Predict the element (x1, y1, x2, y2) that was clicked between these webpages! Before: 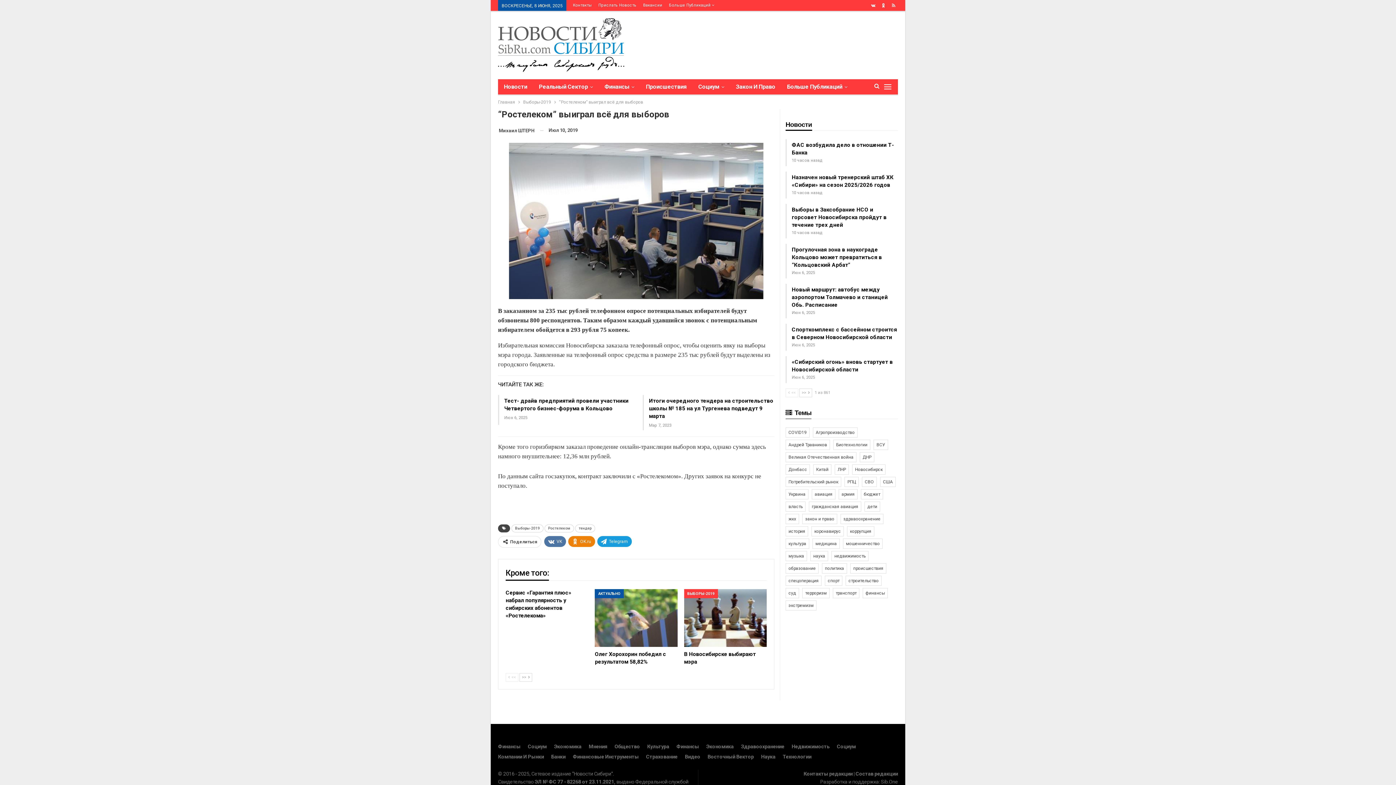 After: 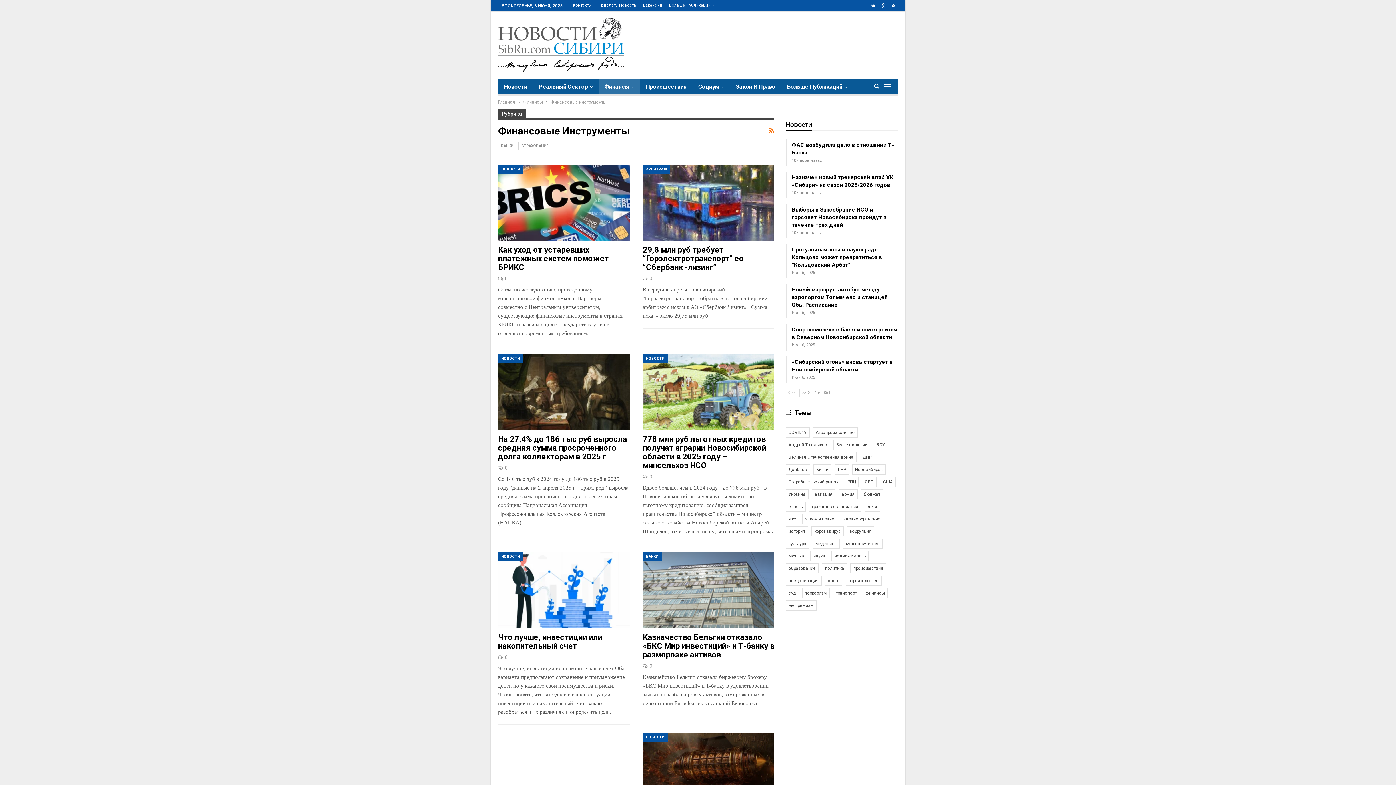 Action: label: Финансовые Инструменты bbox: (572, 754, 638, 759)